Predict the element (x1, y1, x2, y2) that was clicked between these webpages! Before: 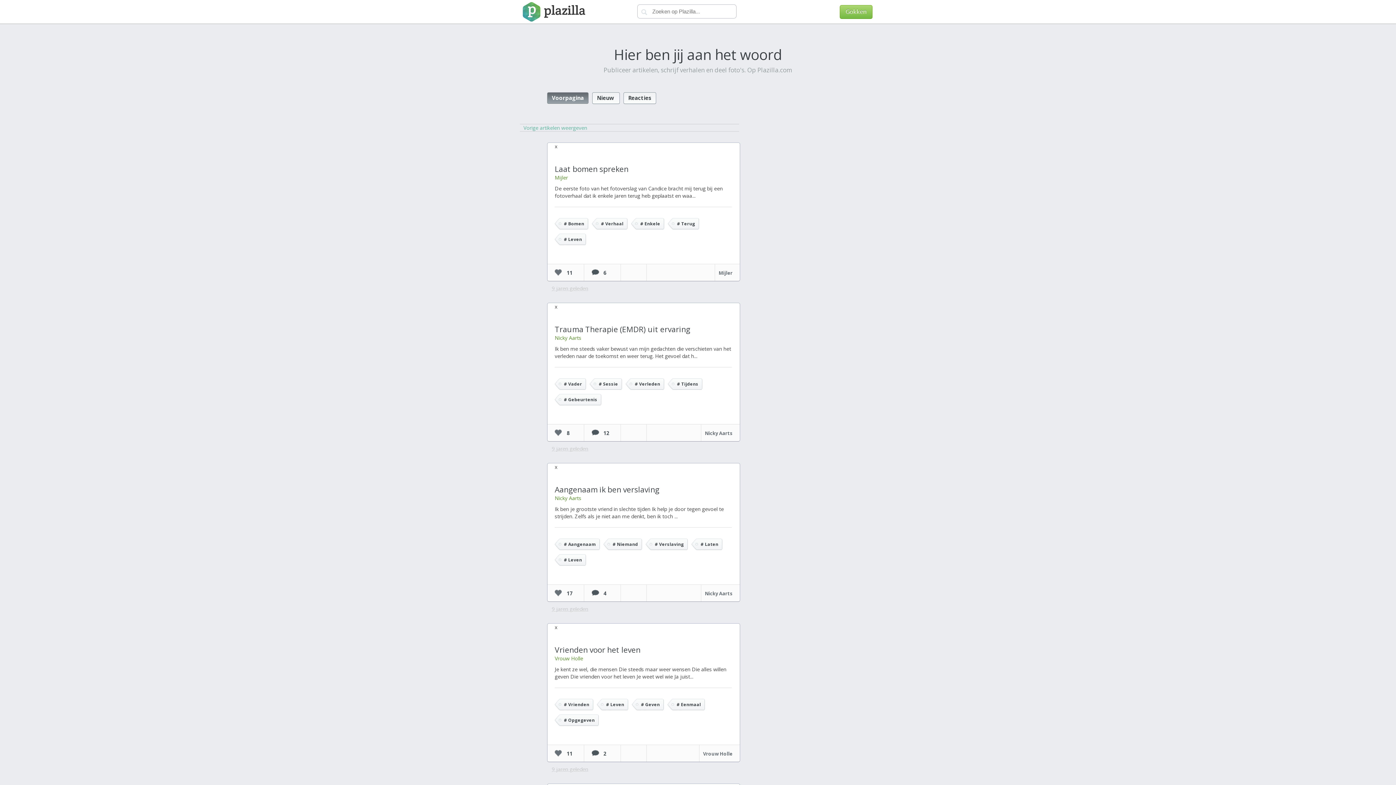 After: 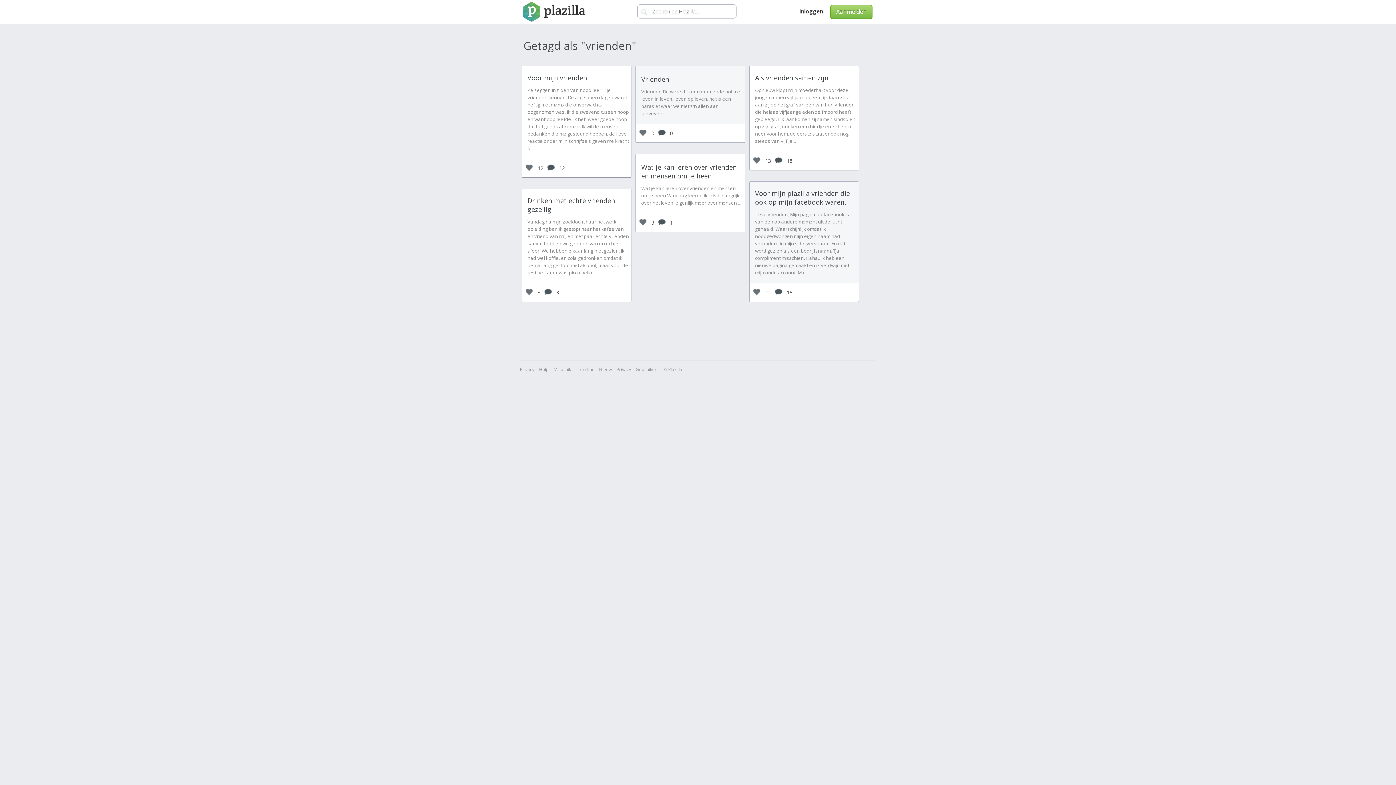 Action: label: # Vrienden bbox: (564, 701, 589, 708)